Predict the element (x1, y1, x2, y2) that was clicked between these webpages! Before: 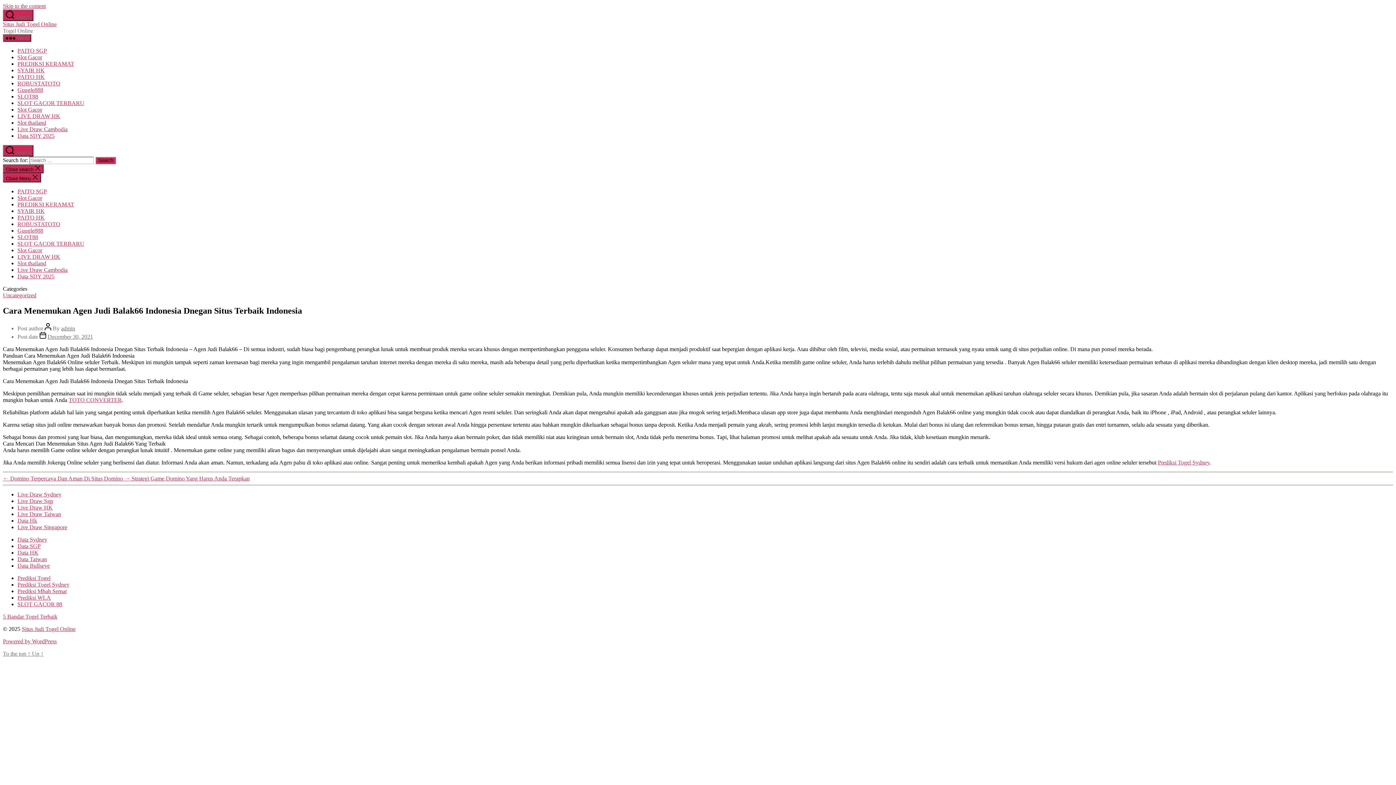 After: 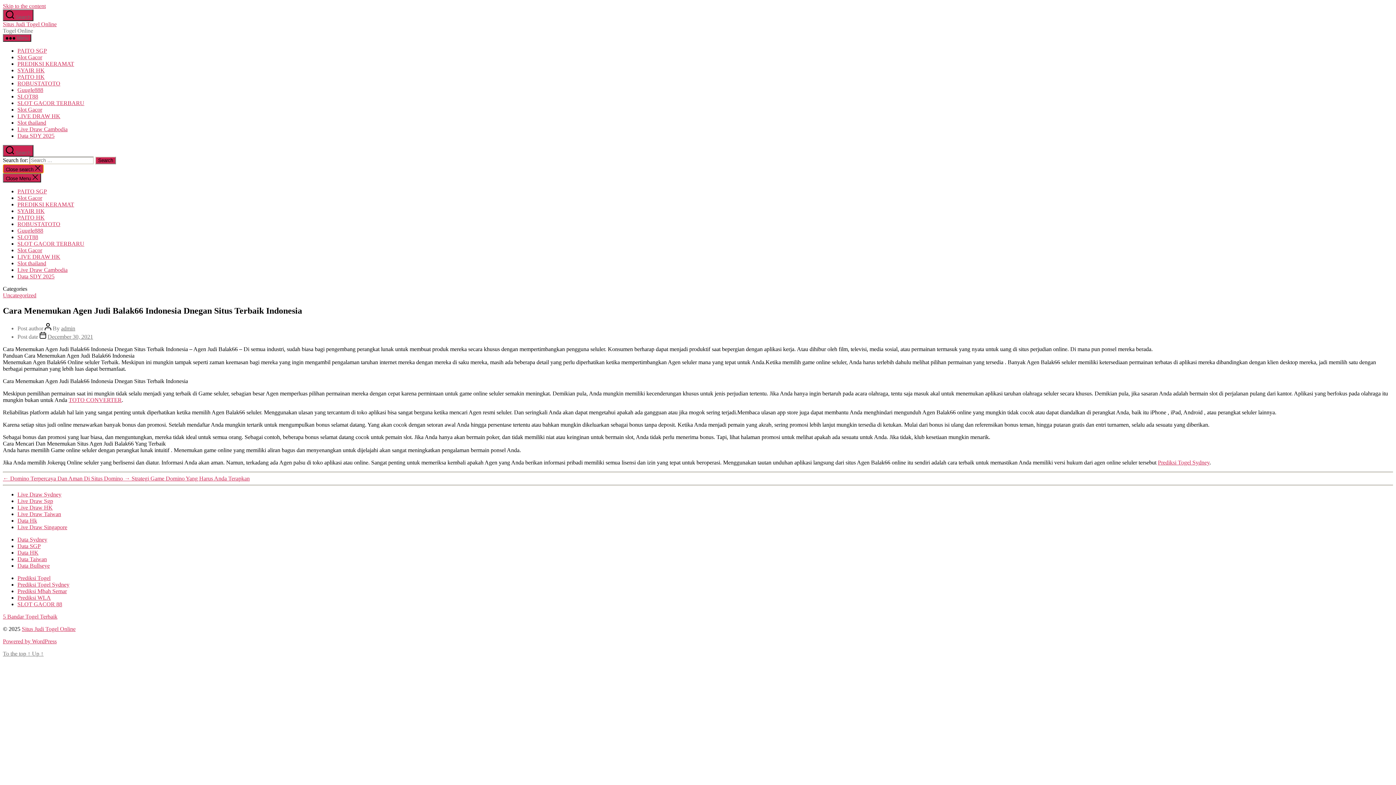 Action: bbox: (2, 164, 43, 173) label: Close search 